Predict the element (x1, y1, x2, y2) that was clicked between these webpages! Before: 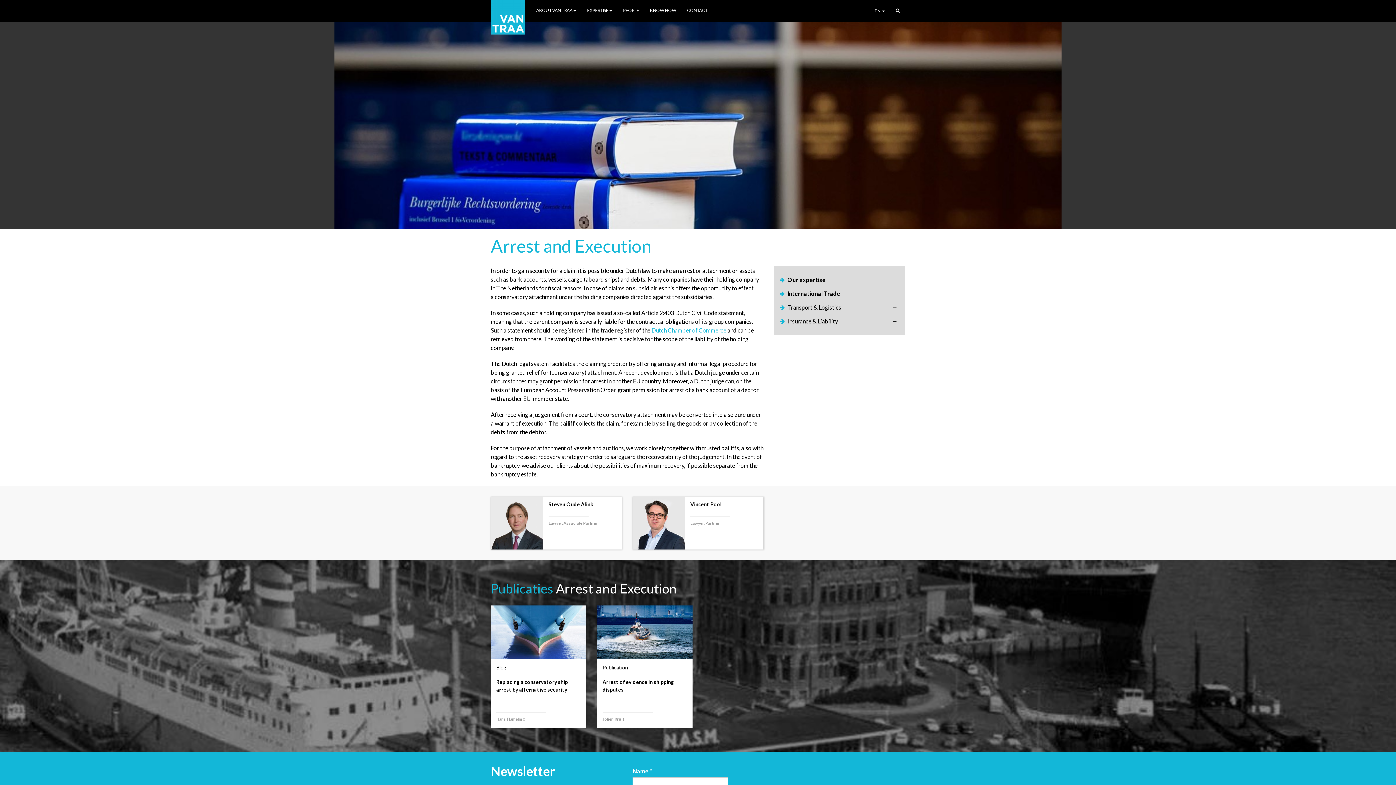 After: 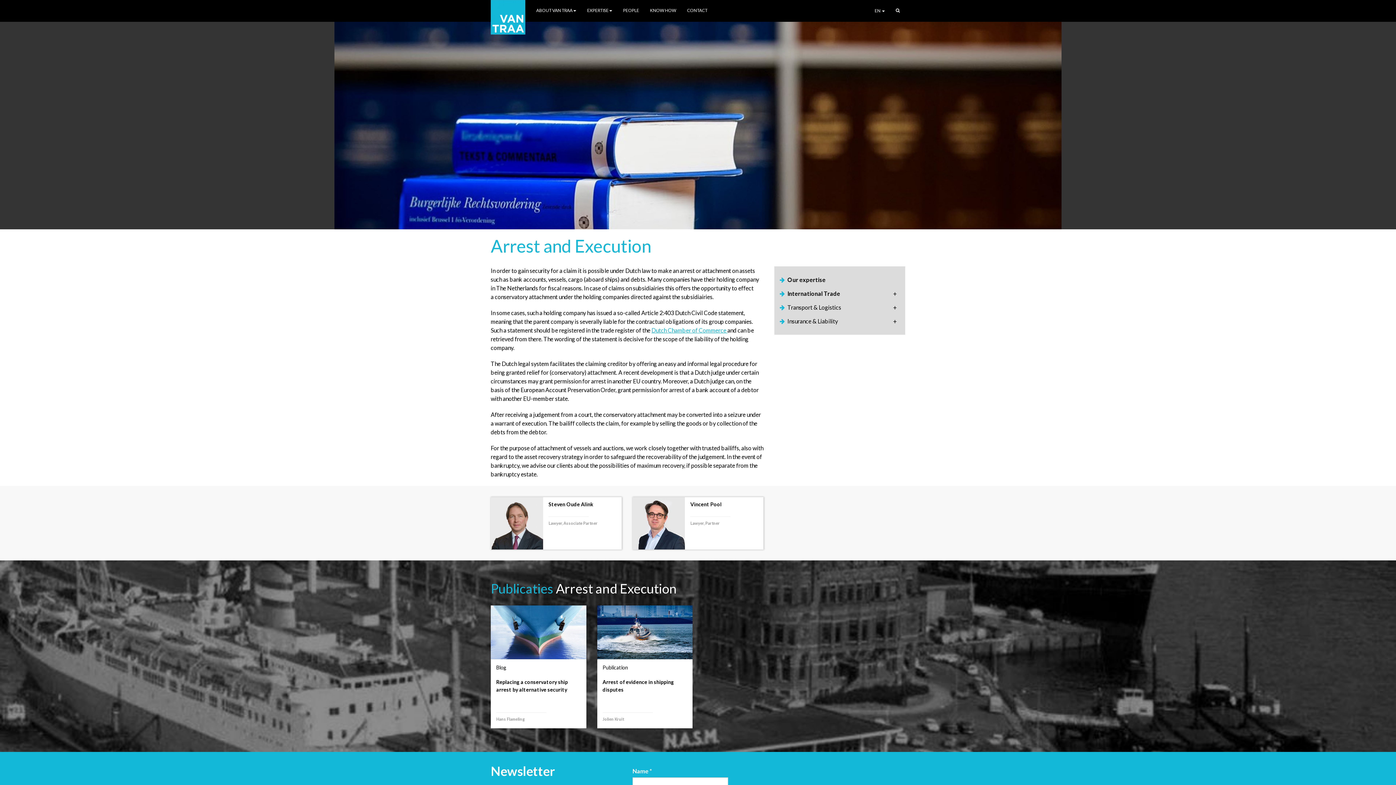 Action: bbox: (651, 327, 727, 333) label: Dutch Chamber of Commerce 